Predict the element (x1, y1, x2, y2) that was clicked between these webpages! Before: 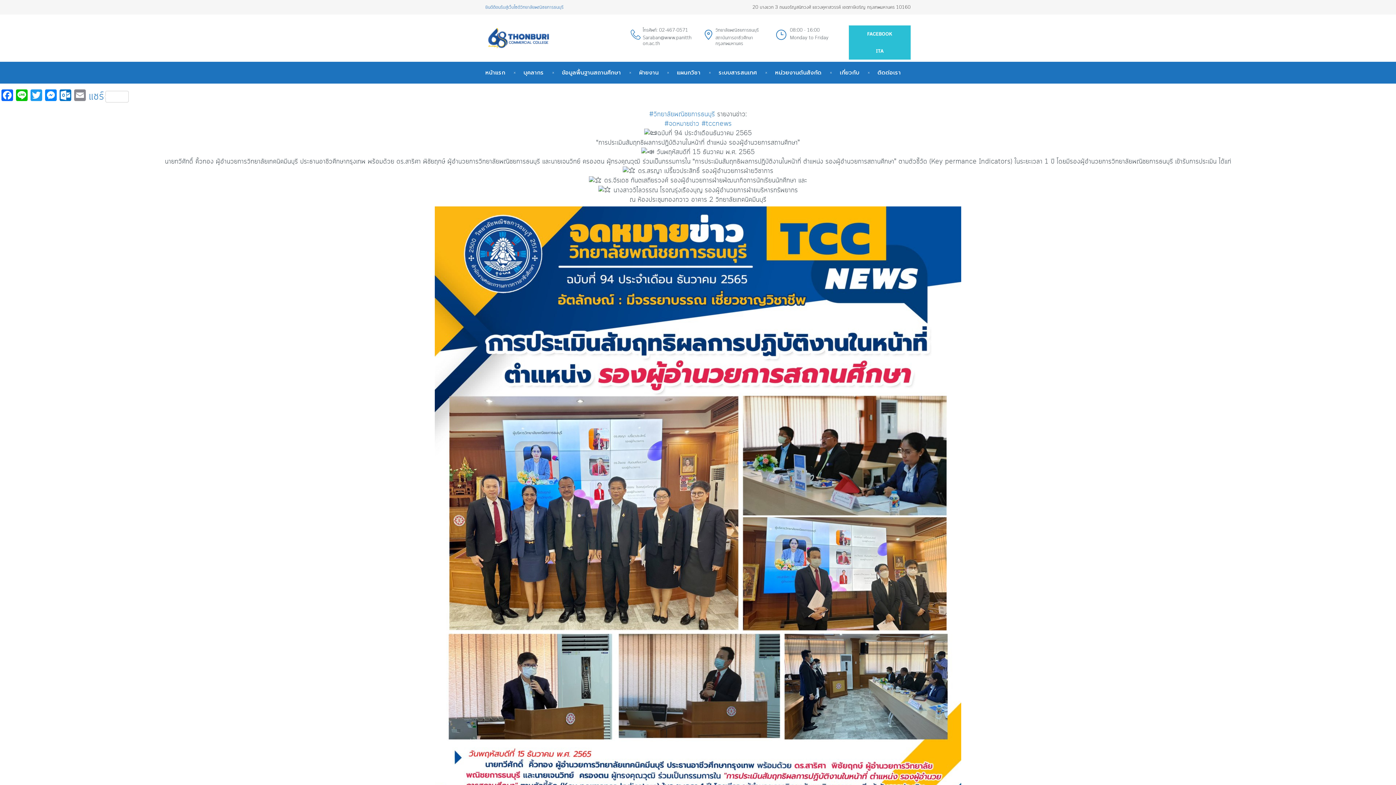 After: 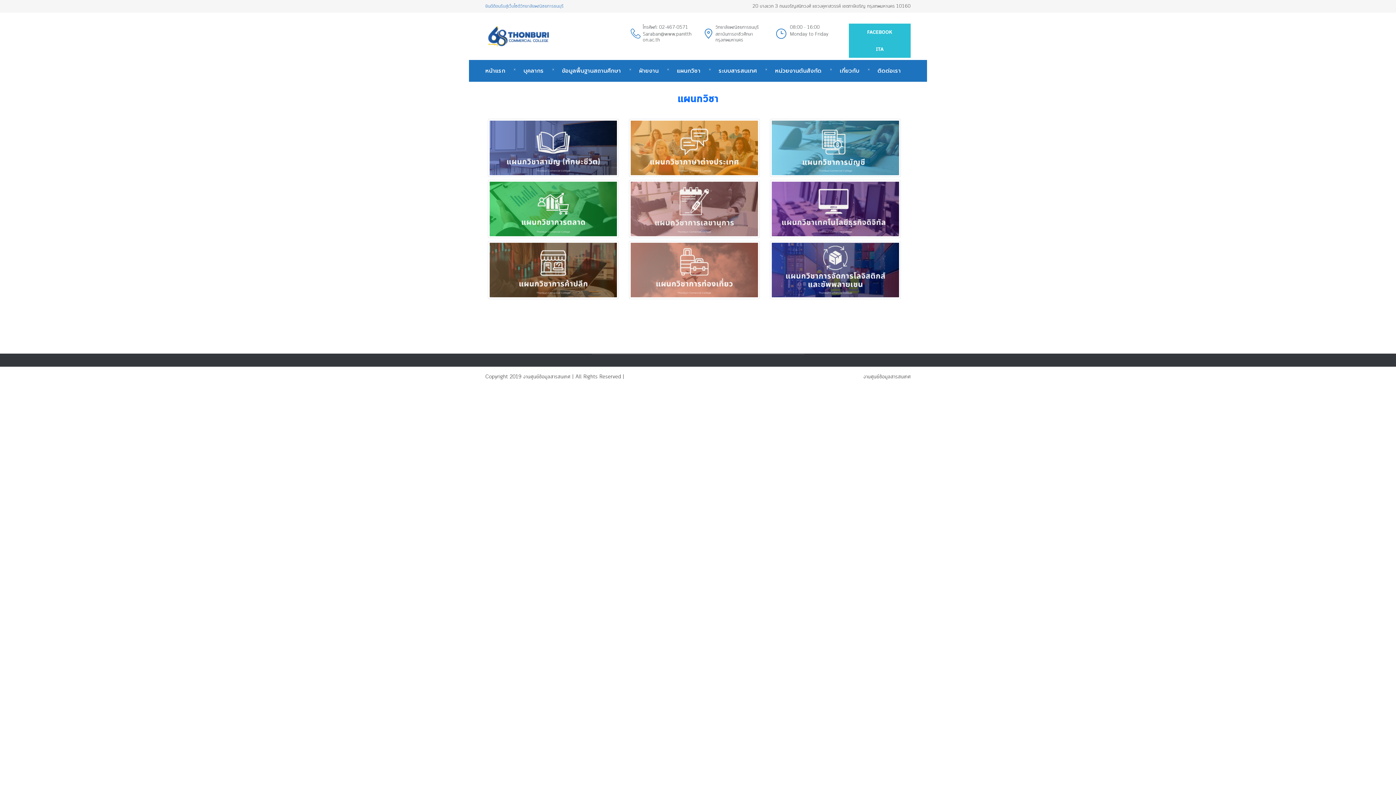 Action: label: แผนกวิชา bbox: (668, 67, 709, 78)